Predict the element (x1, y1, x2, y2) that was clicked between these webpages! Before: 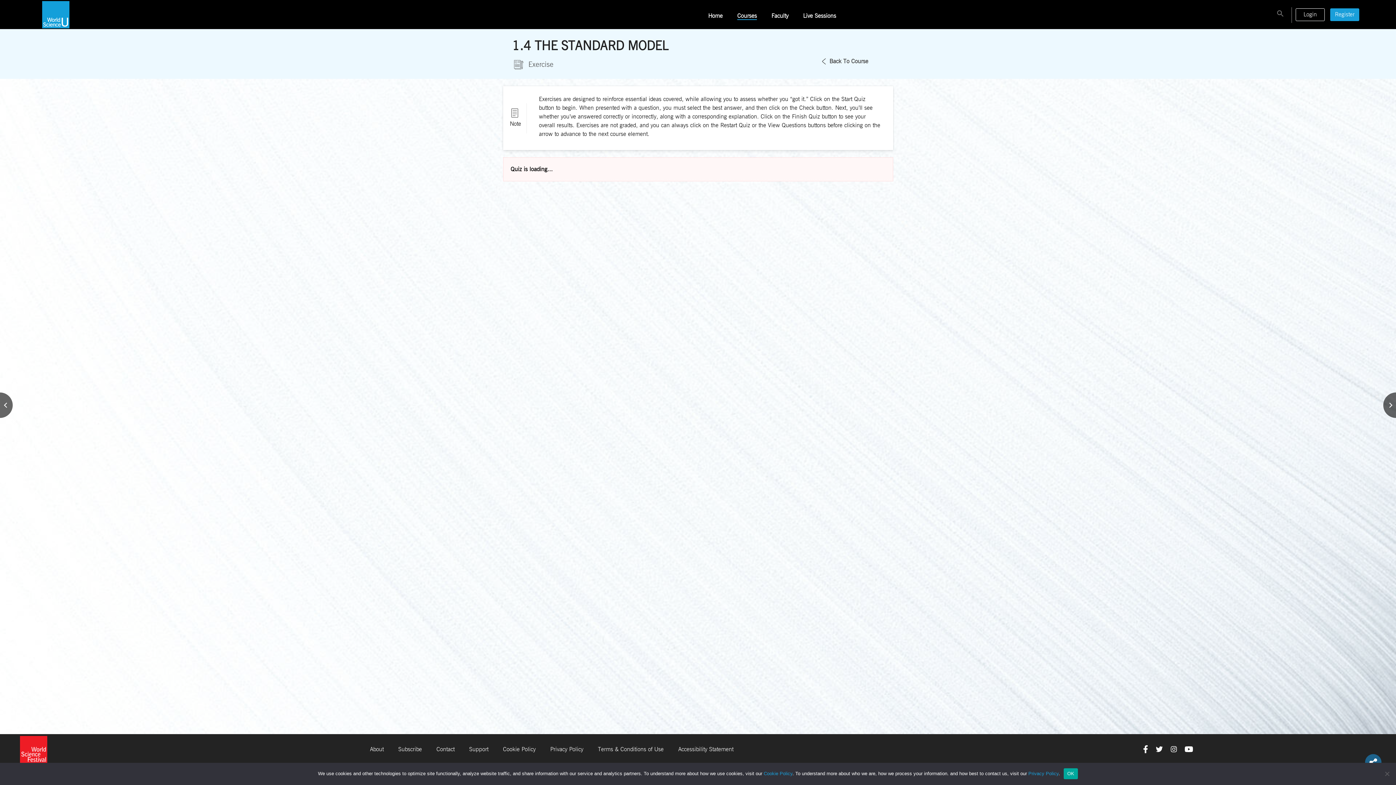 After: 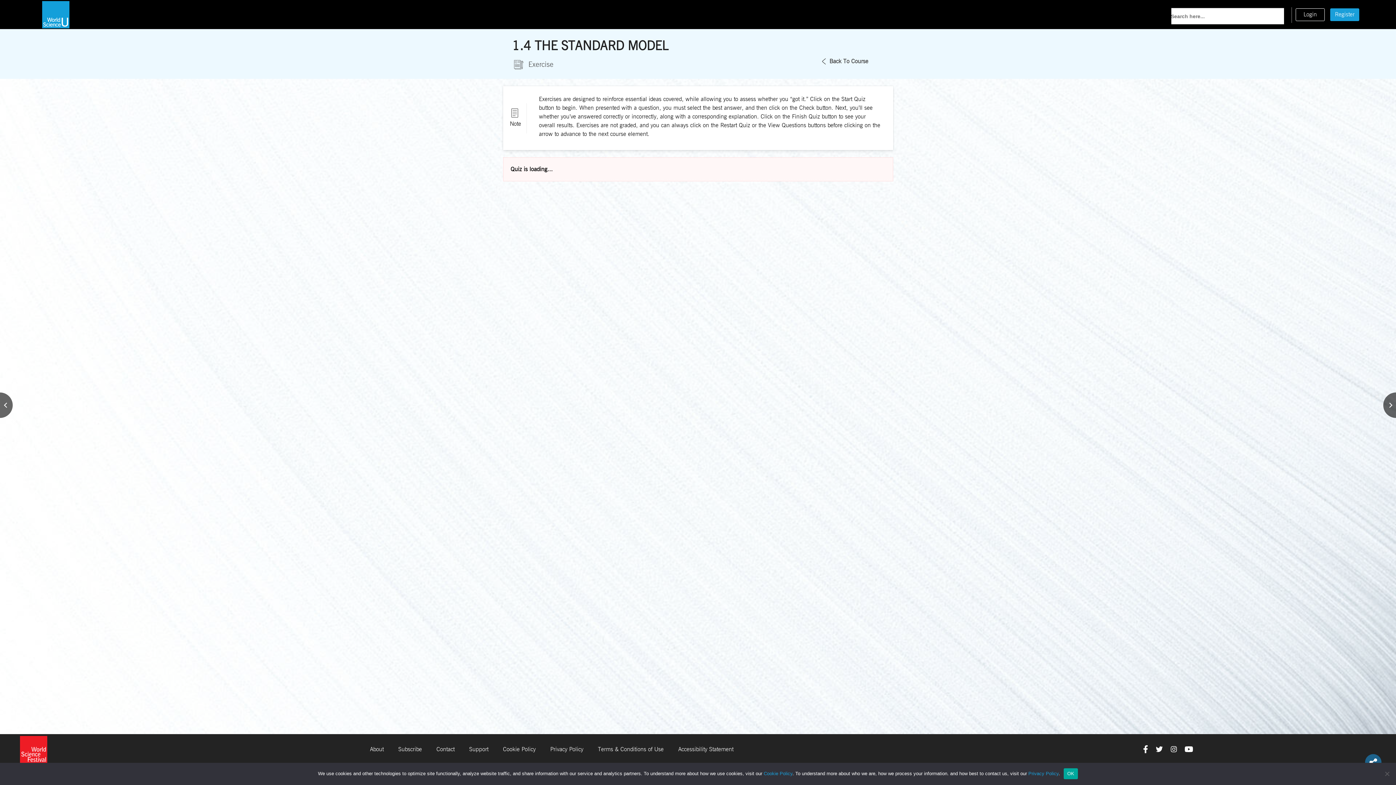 Action: bbox: (1277, 12, 1284, 18) label: Search Icon Link